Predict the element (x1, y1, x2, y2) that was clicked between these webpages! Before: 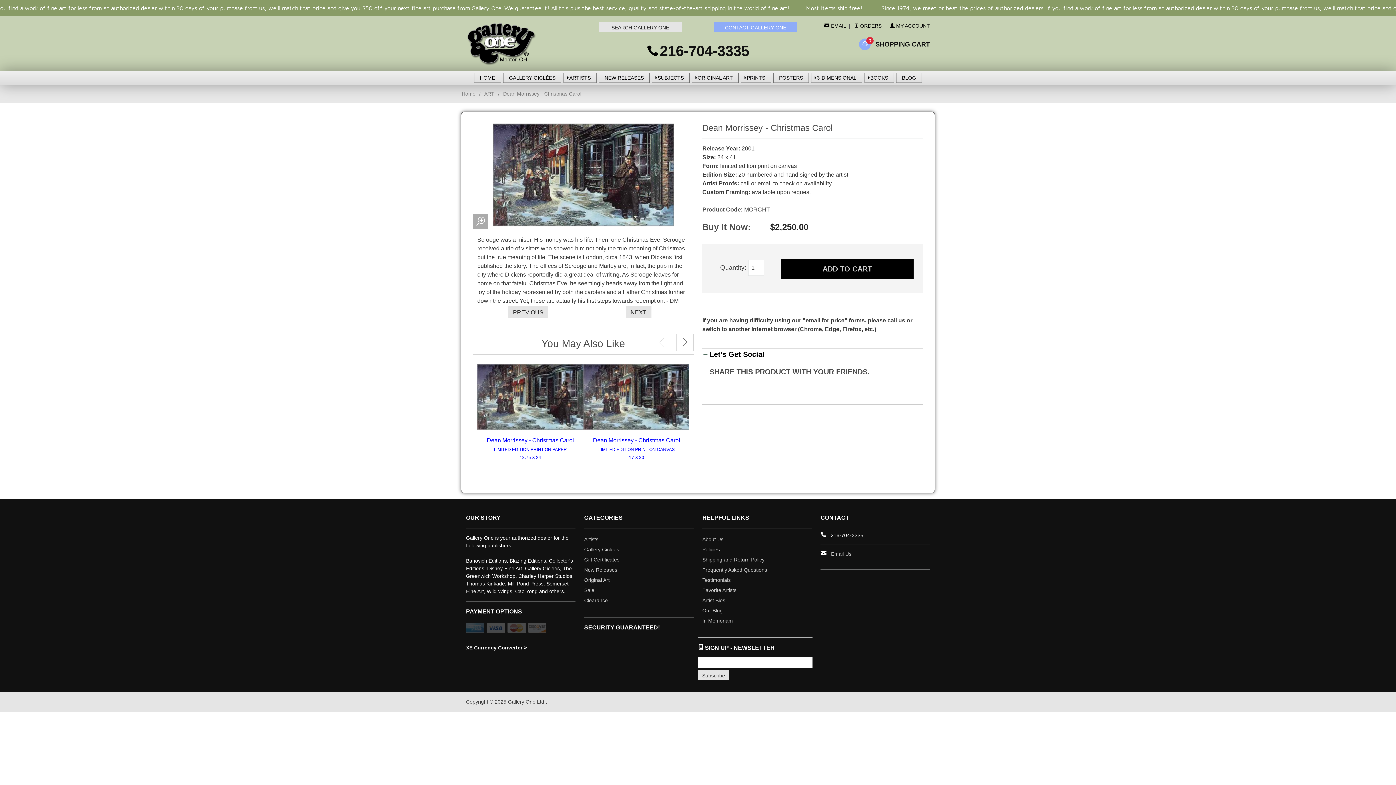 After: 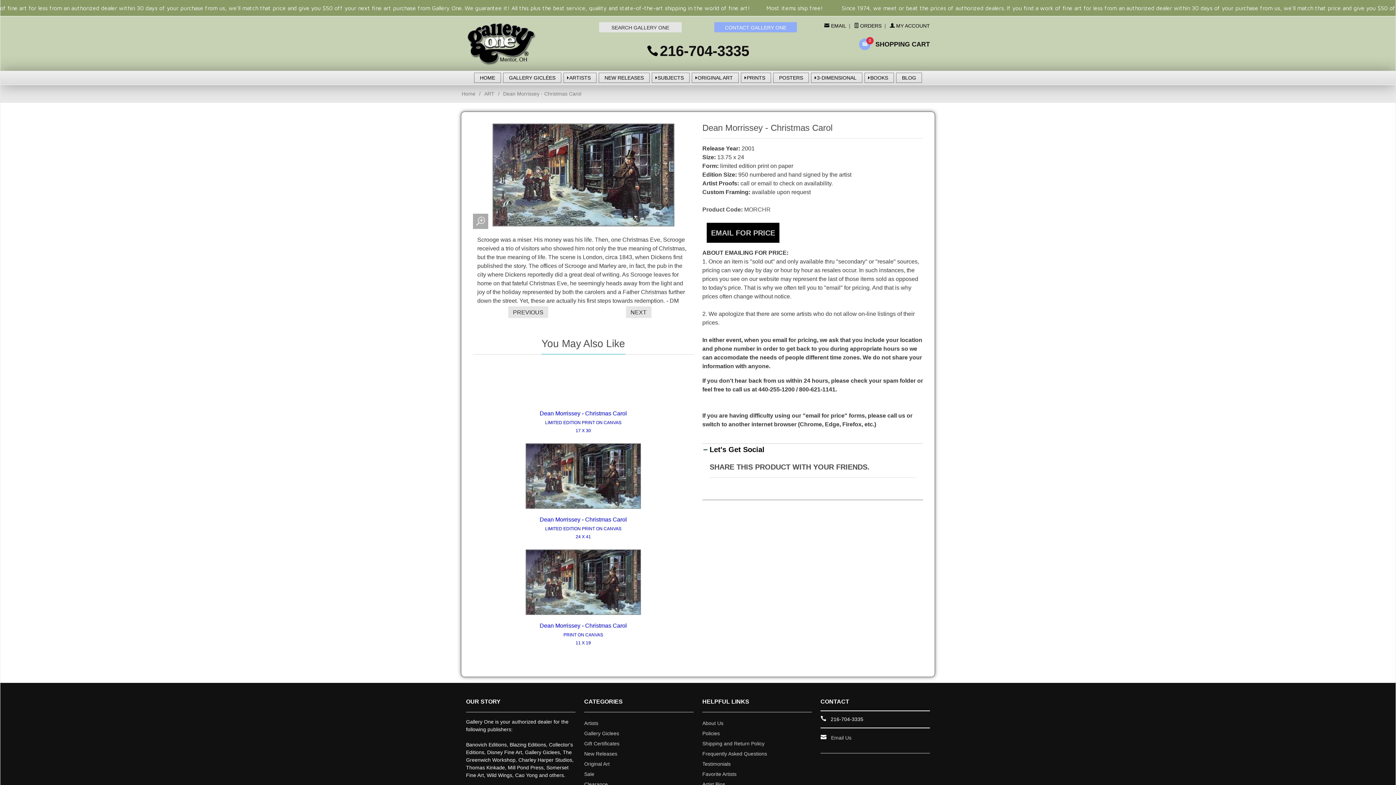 Action: label: Dean Morrissey - Christmas Carol

LIMITED EDITION PRINT ON PAPER

13.75 X 24 bbox: (477, 360, 583, 461)